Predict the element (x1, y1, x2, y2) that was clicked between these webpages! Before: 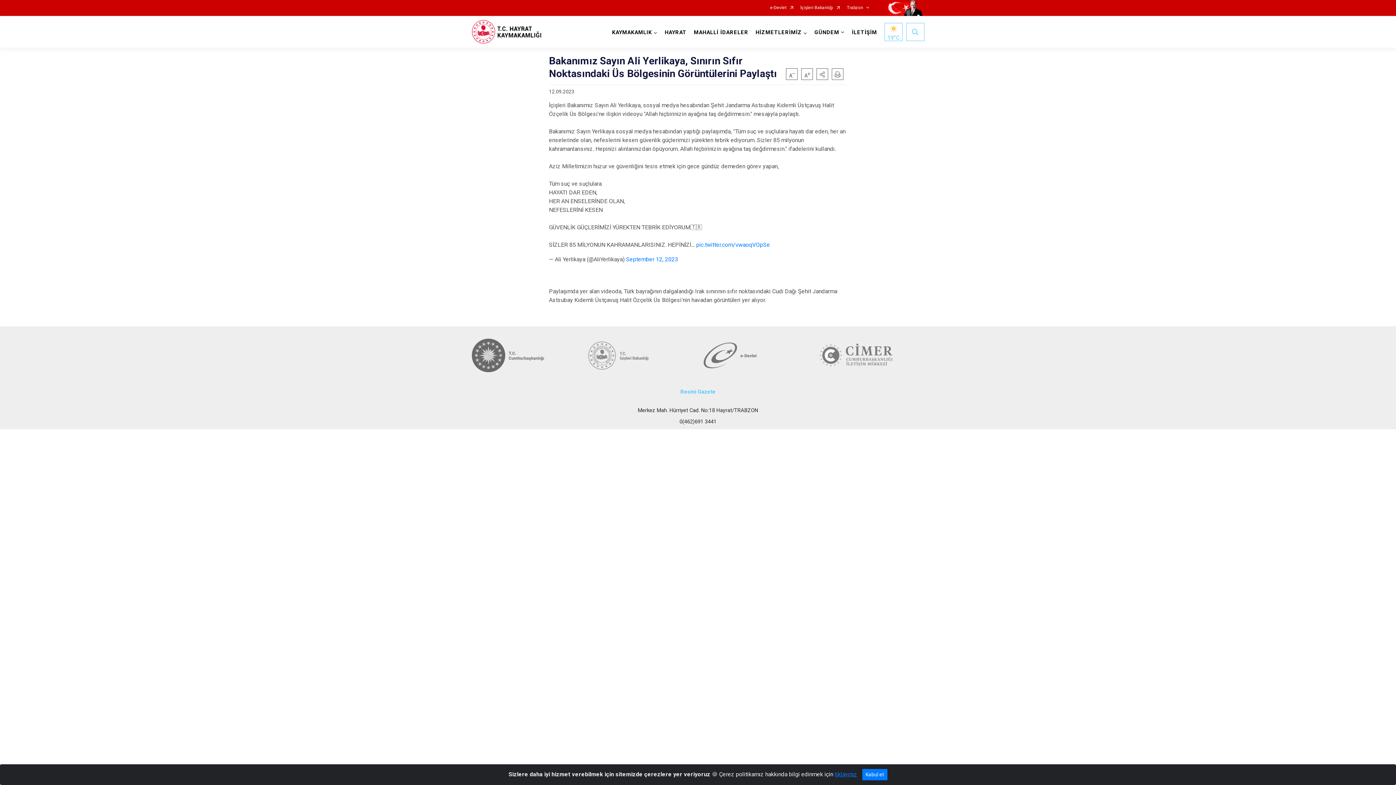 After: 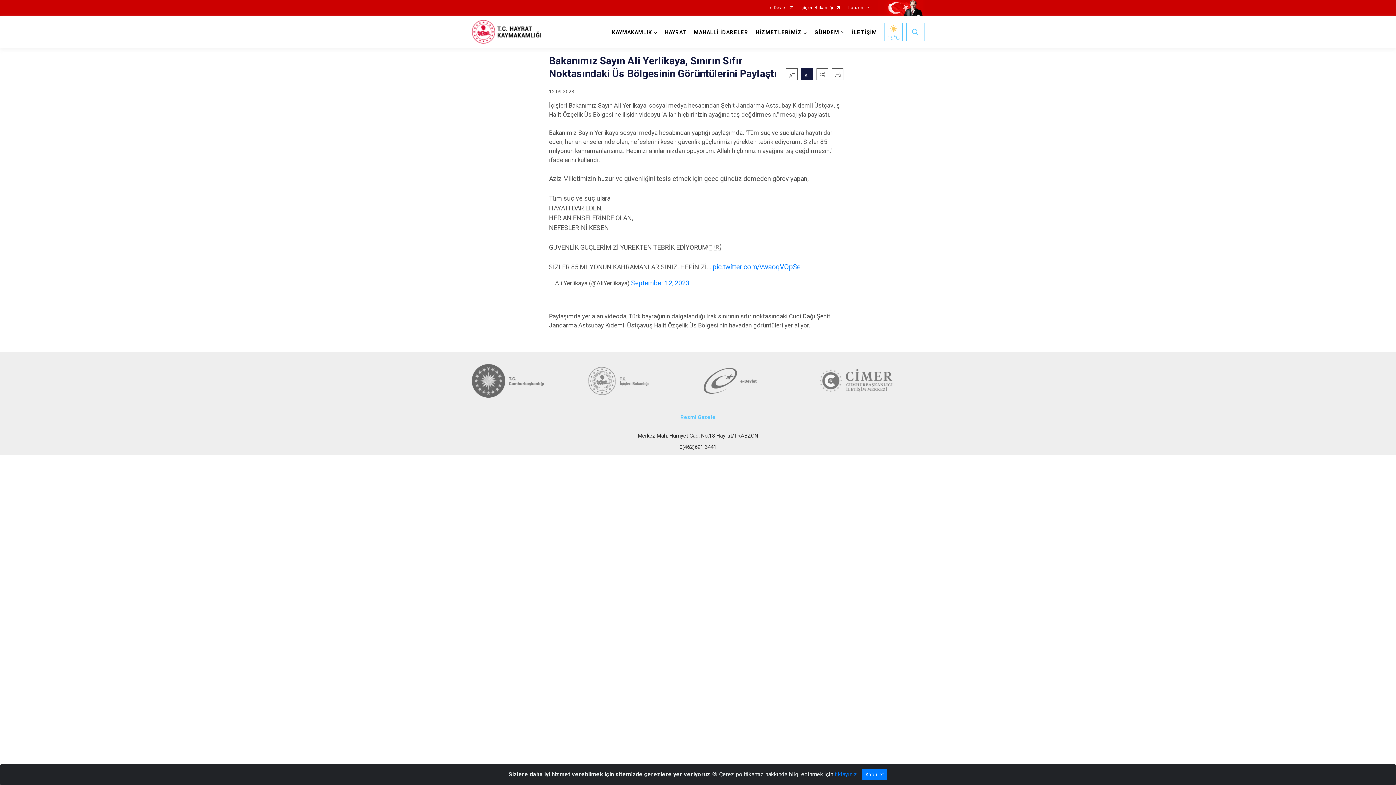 Action: bbox: (801, 68, 813, 80)